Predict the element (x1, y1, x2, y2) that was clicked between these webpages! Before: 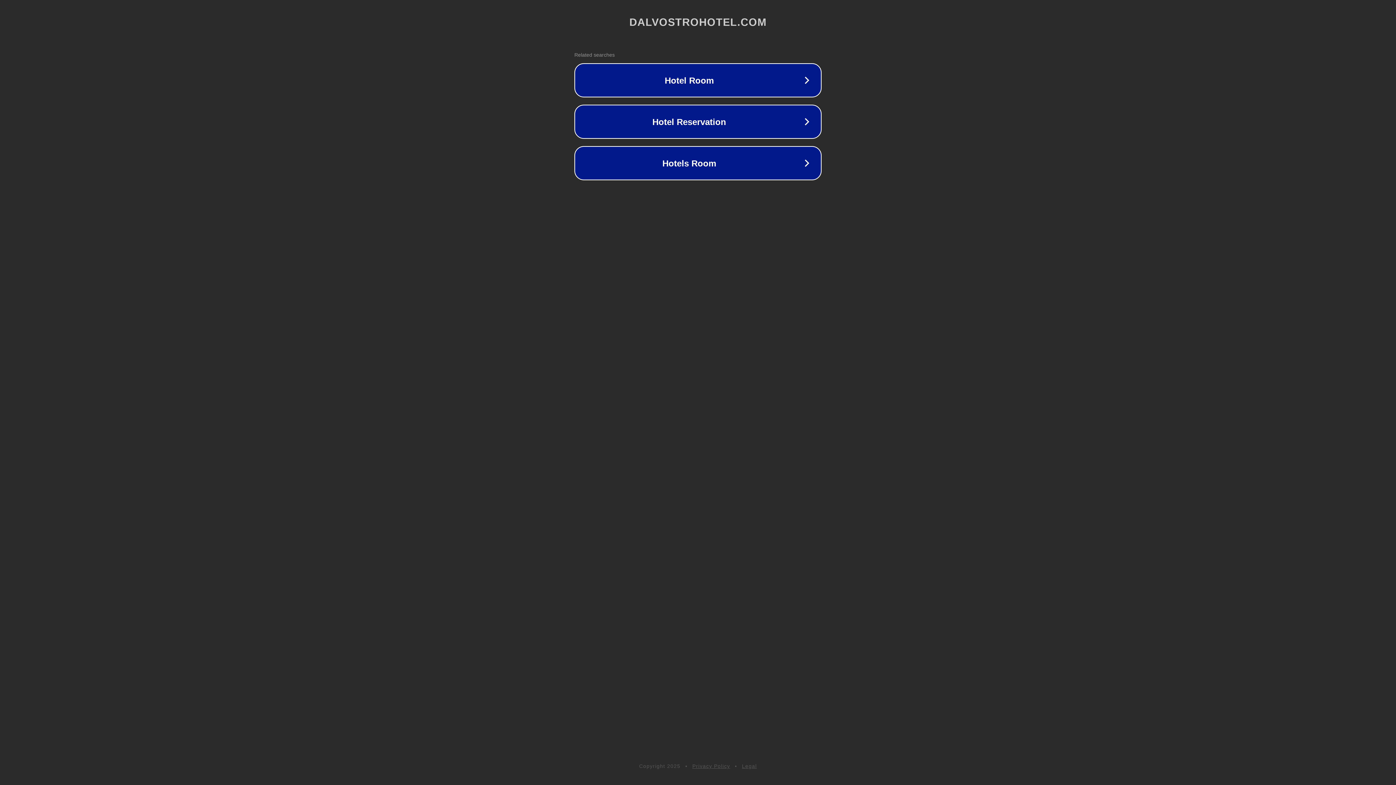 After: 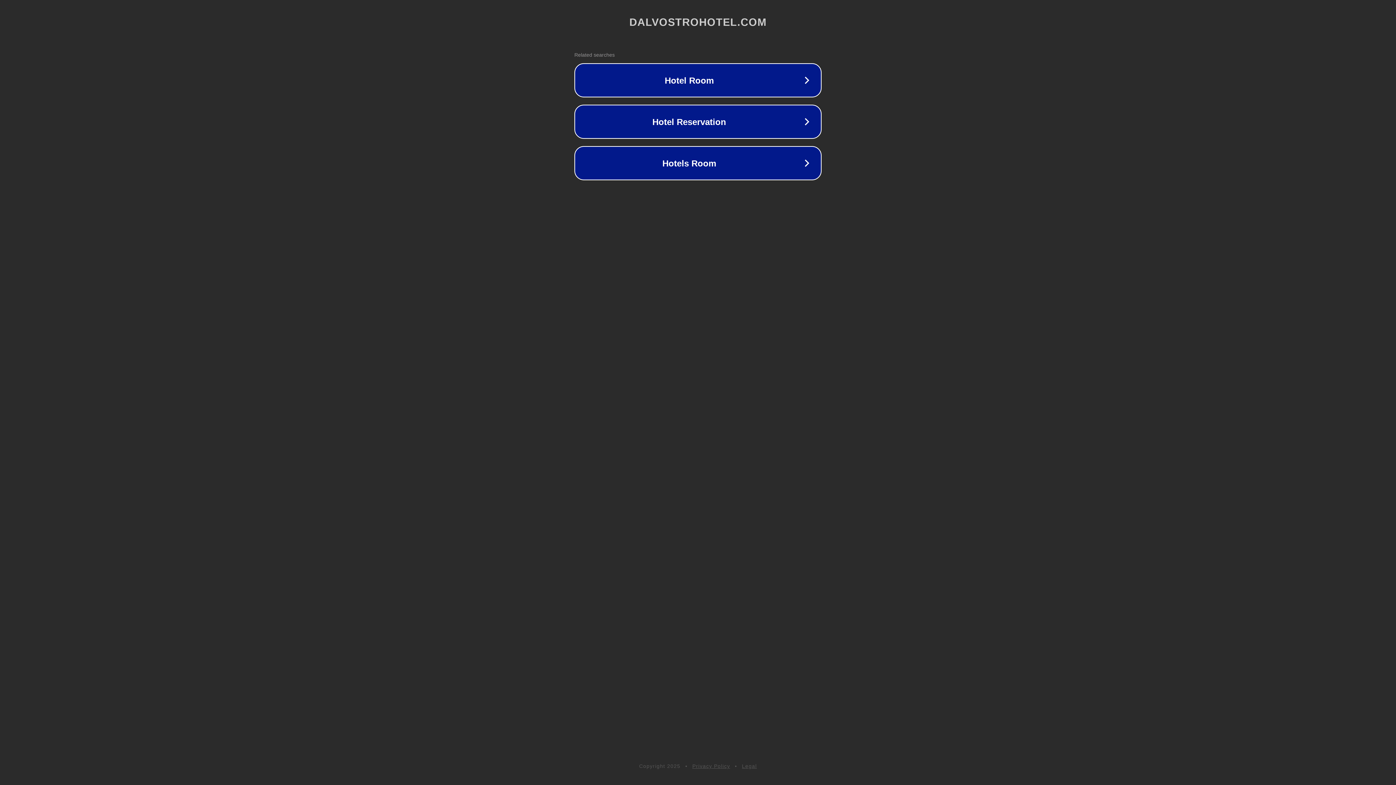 Action: bbox: (742, 763, 757, 769) label: Legal